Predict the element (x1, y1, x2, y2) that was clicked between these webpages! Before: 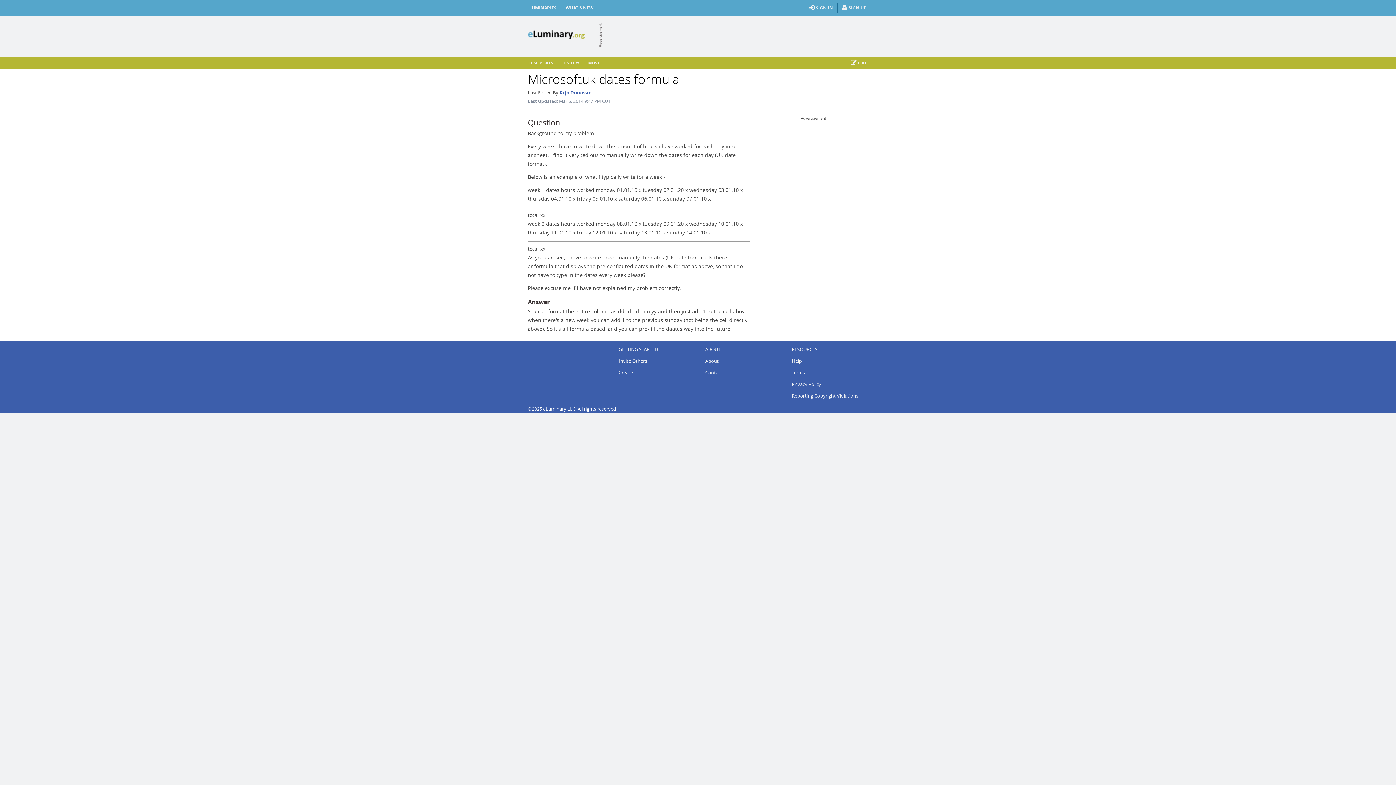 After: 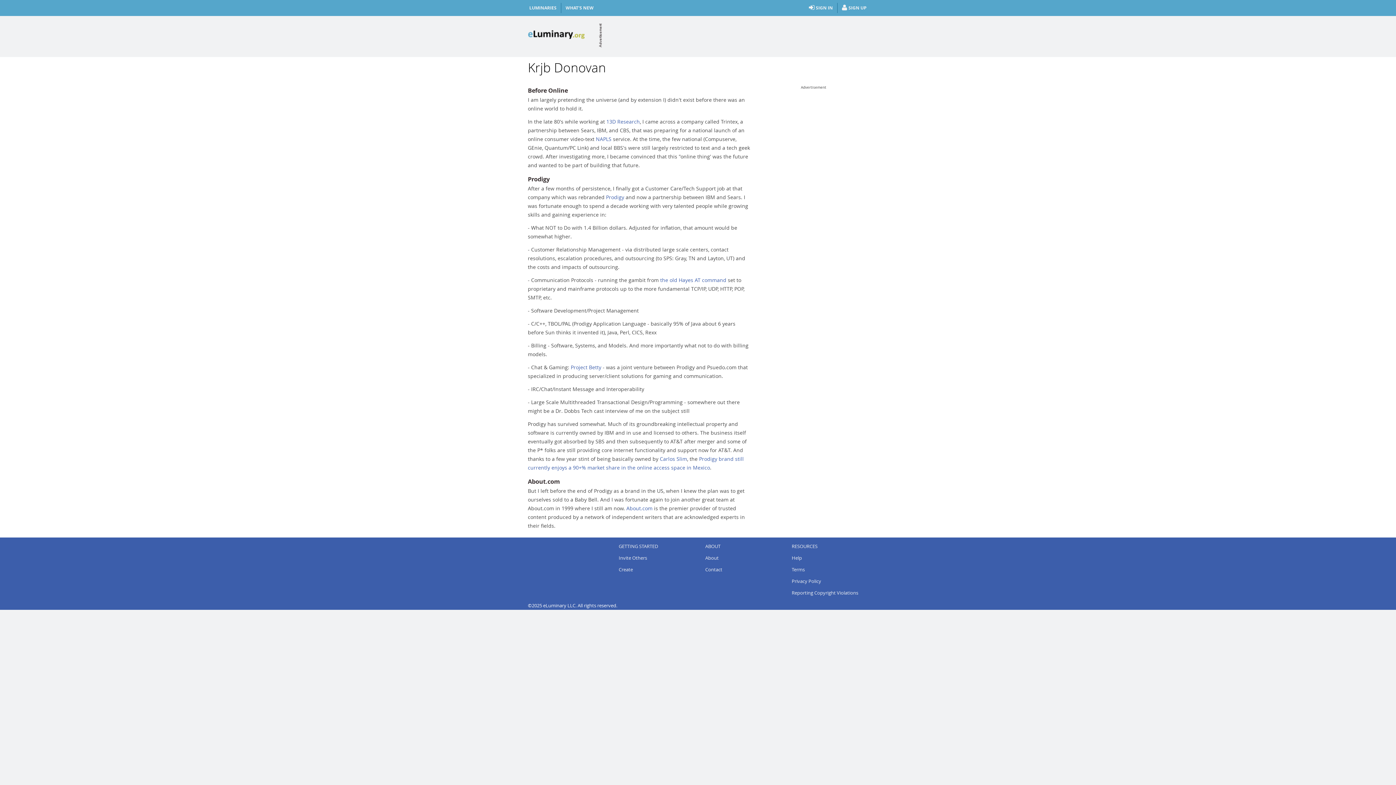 Action: bbox: (559, 89, 591, 95) label: Krjb Donovan